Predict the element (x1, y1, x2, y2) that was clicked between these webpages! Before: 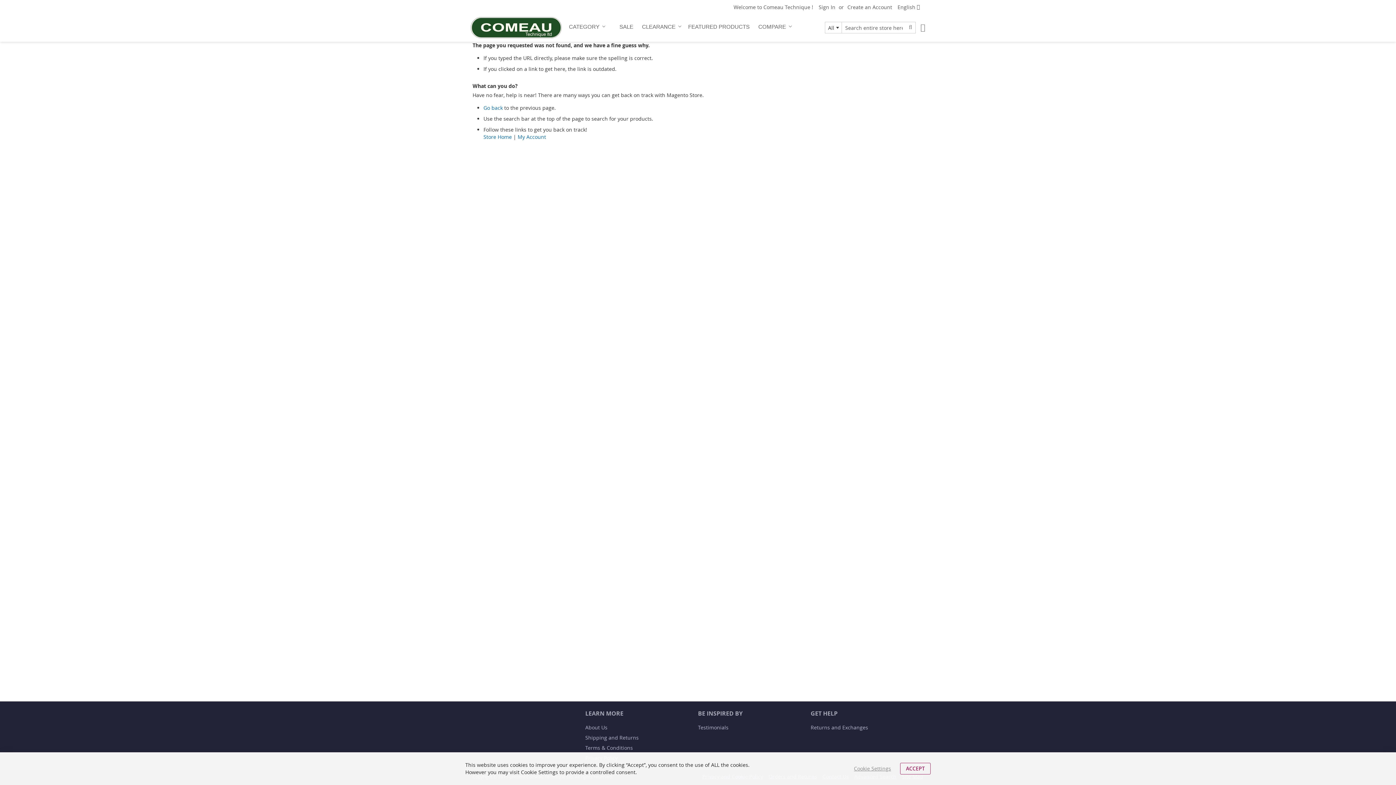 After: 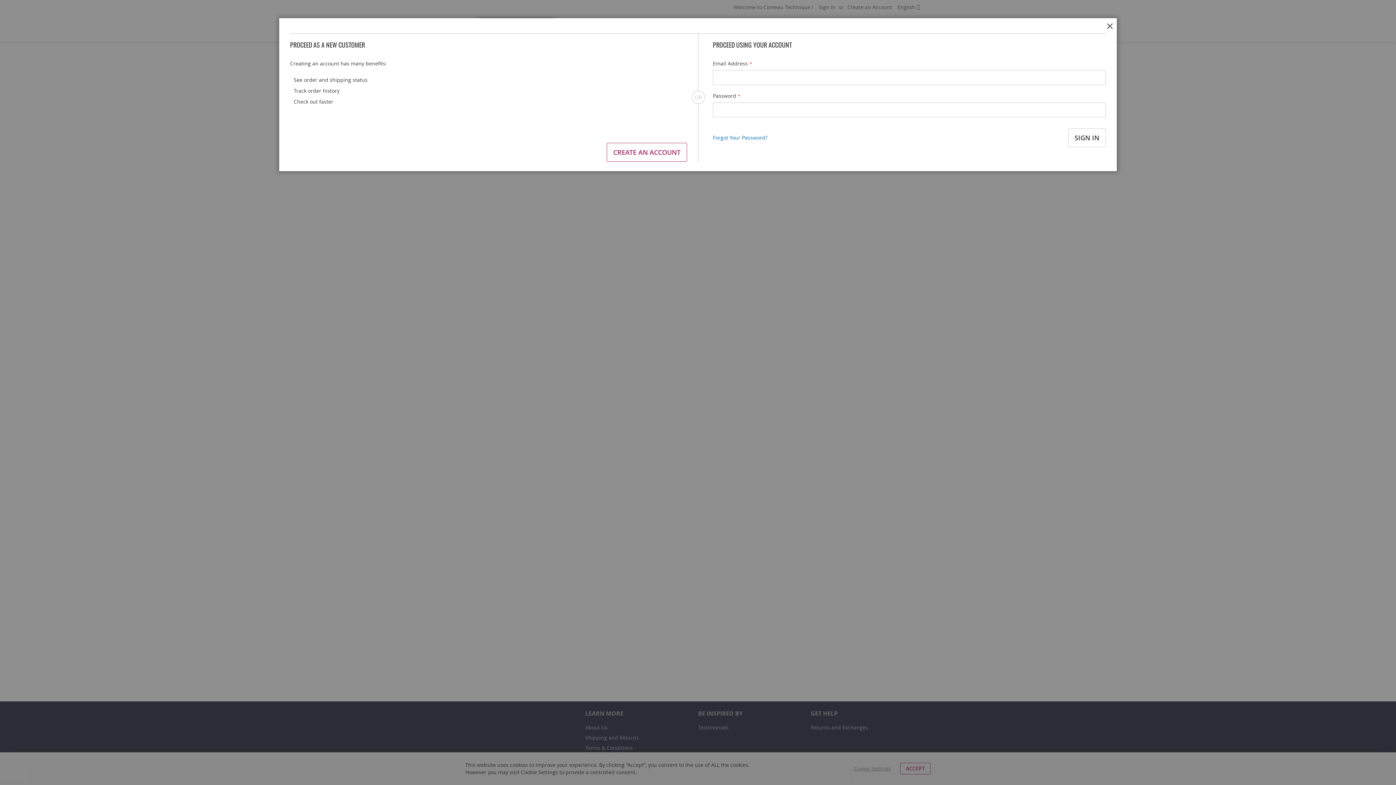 Action: bbox: (818, 3, 835, 10) label: Sign In